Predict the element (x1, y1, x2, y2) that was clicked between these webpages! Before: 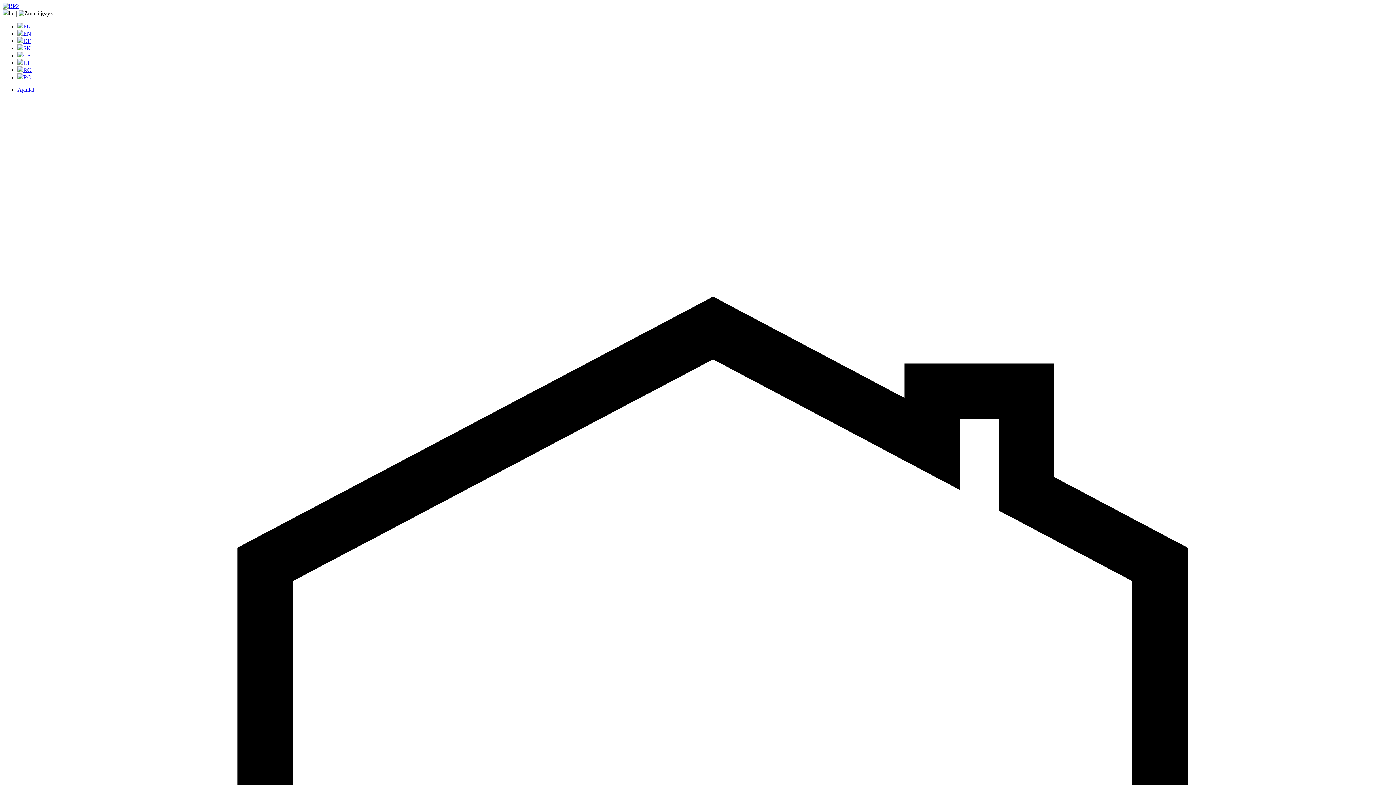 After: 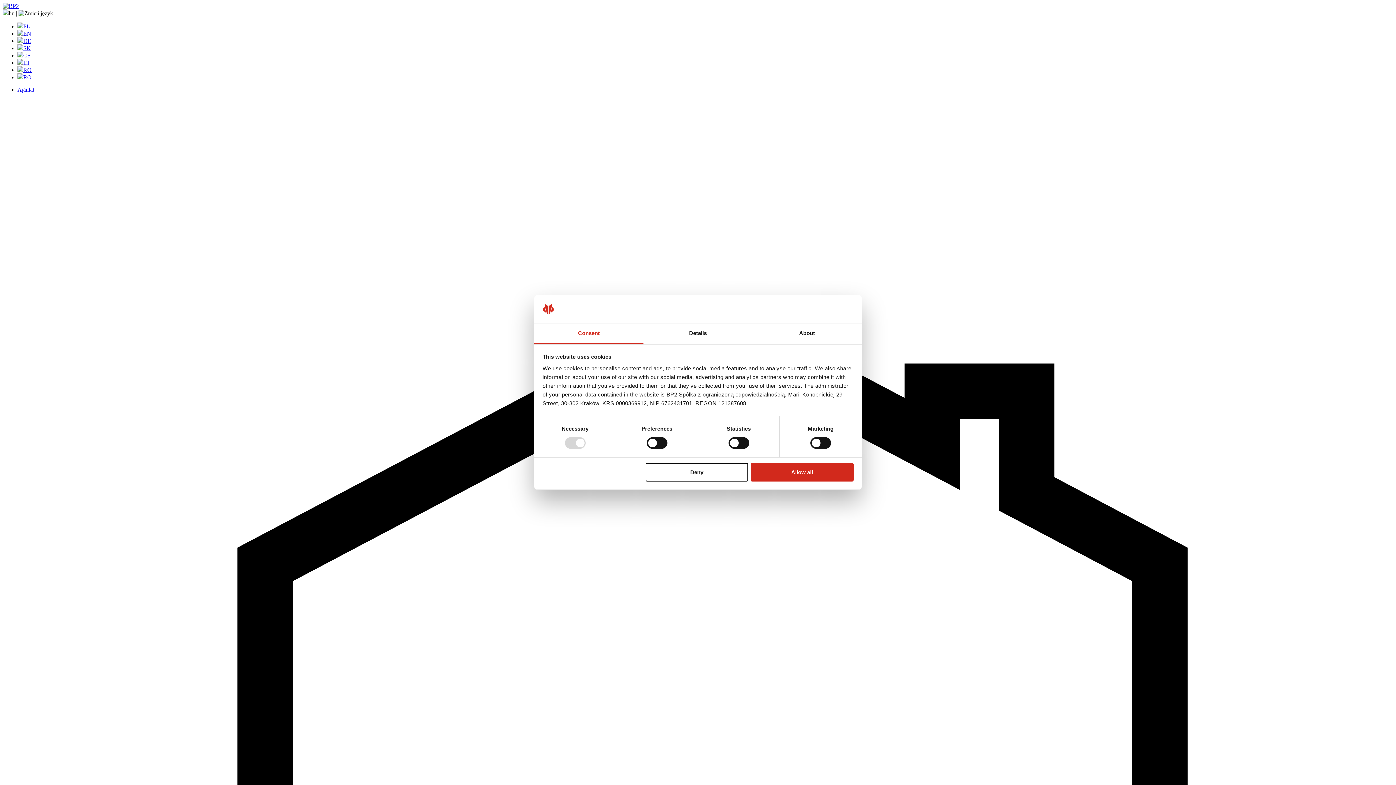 Action: bbox: (2, 2, 18, 9)